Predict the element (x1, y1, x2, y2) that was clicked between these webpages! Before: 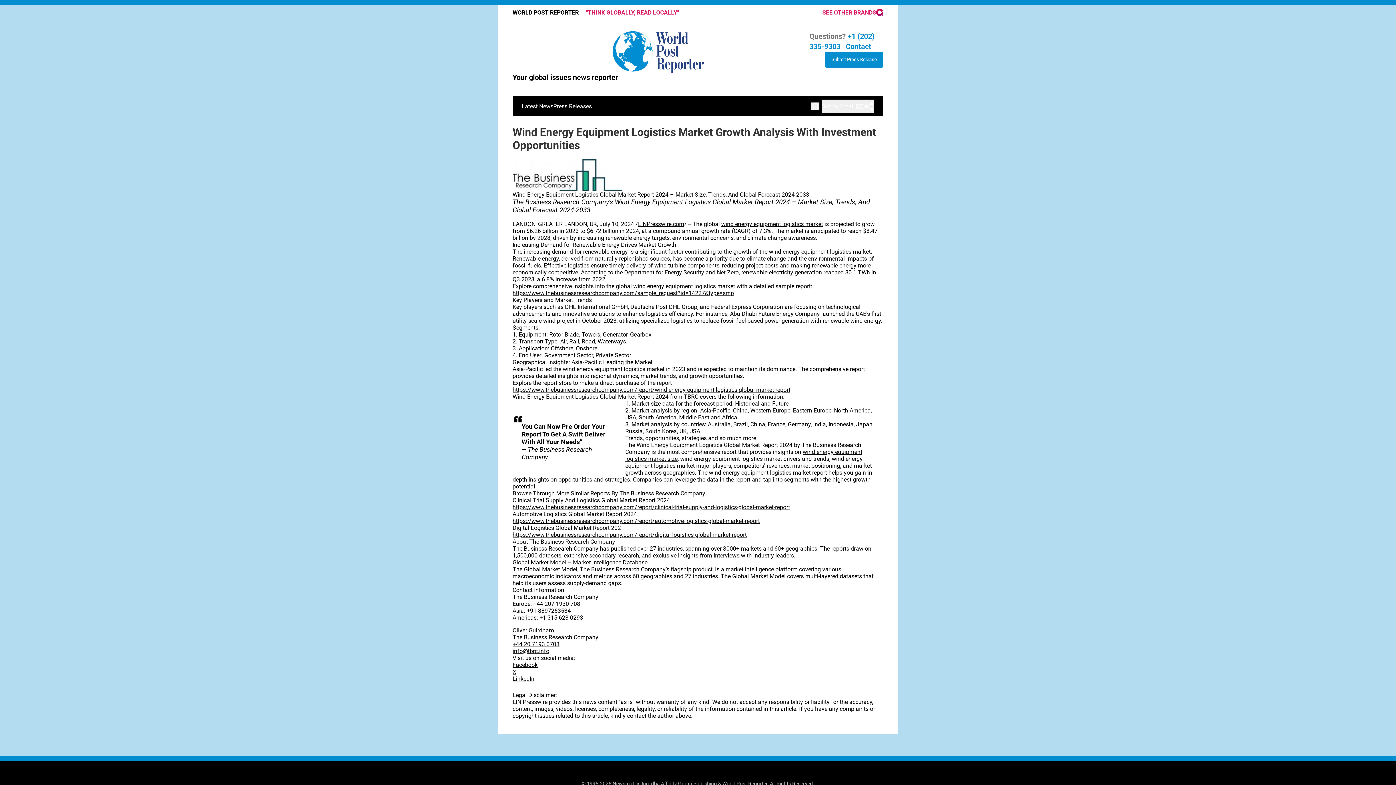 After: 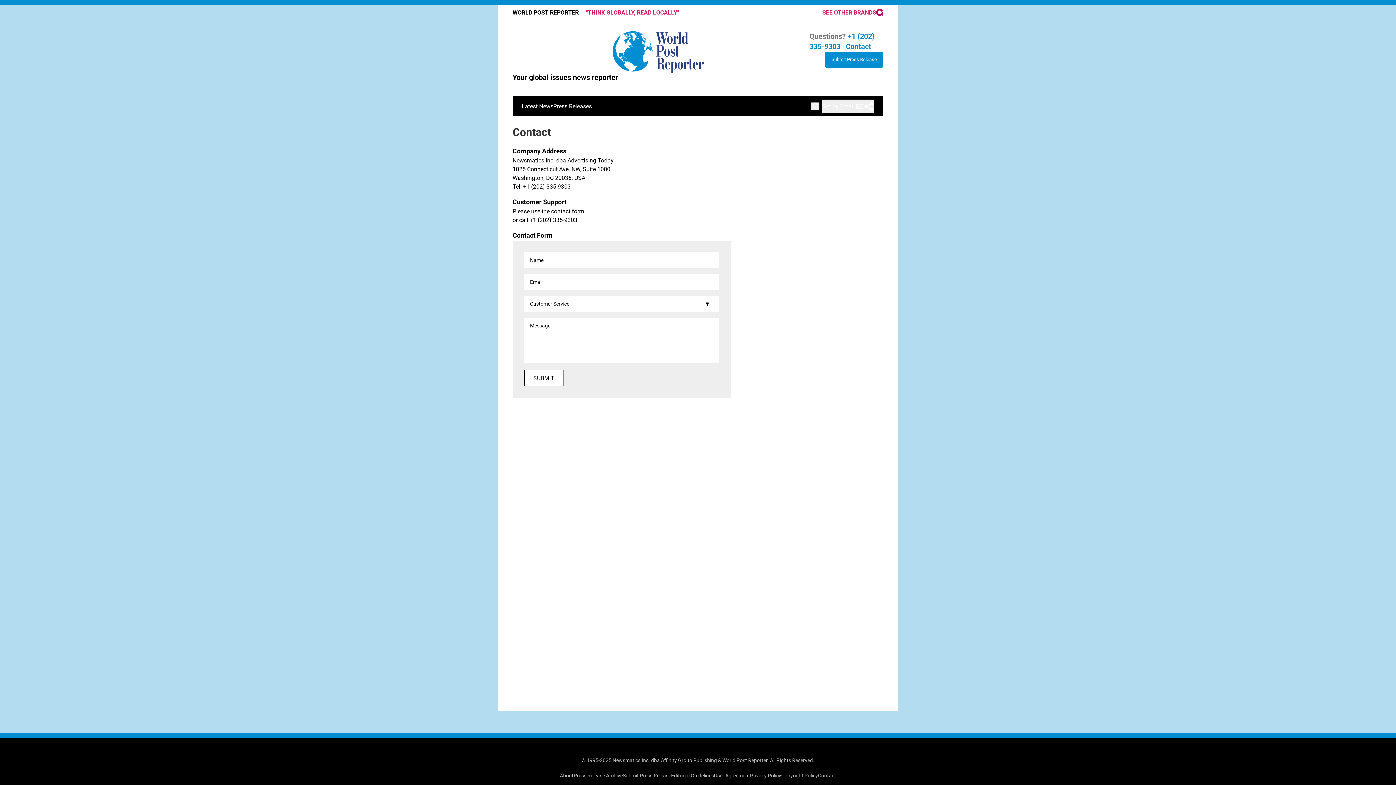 Action: label: Contact bbox: (846, 42, 871, 50)